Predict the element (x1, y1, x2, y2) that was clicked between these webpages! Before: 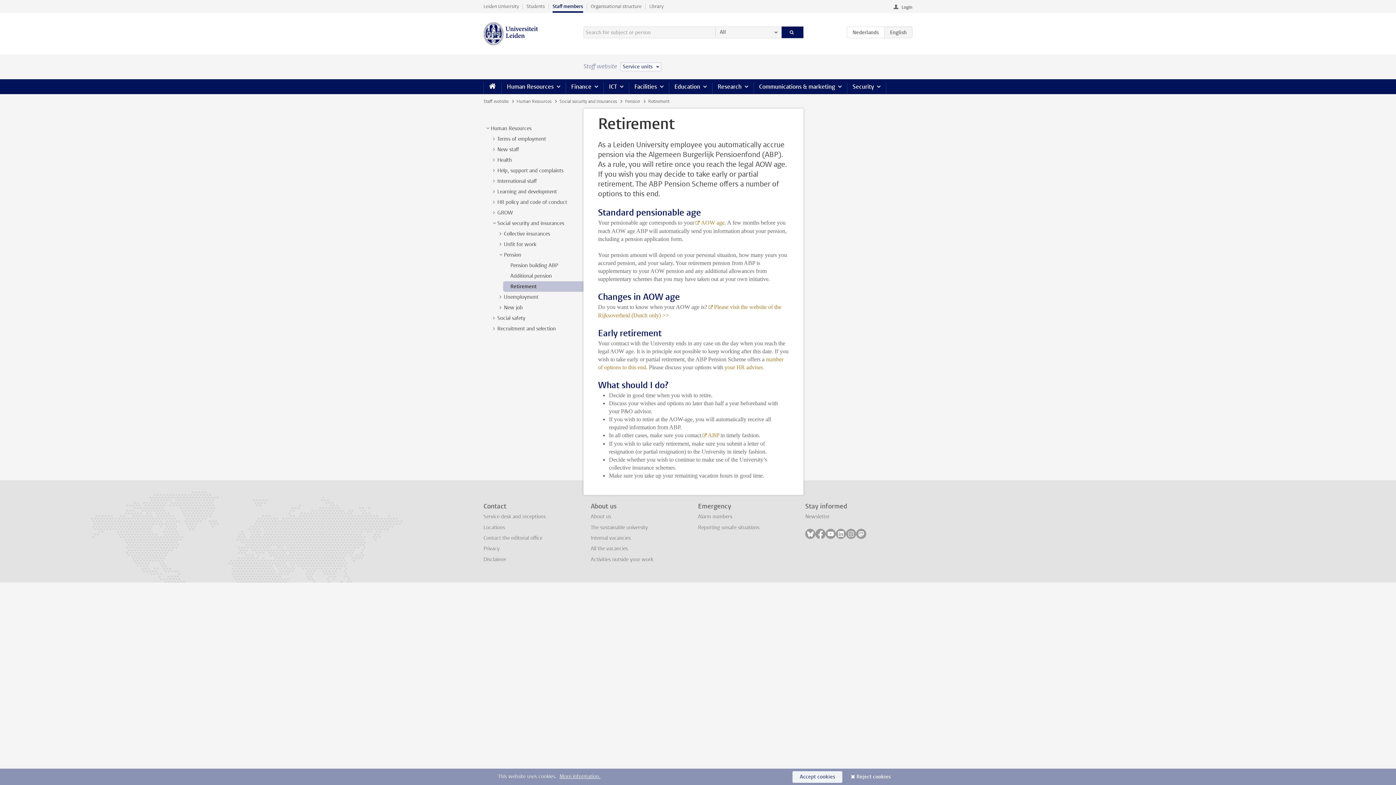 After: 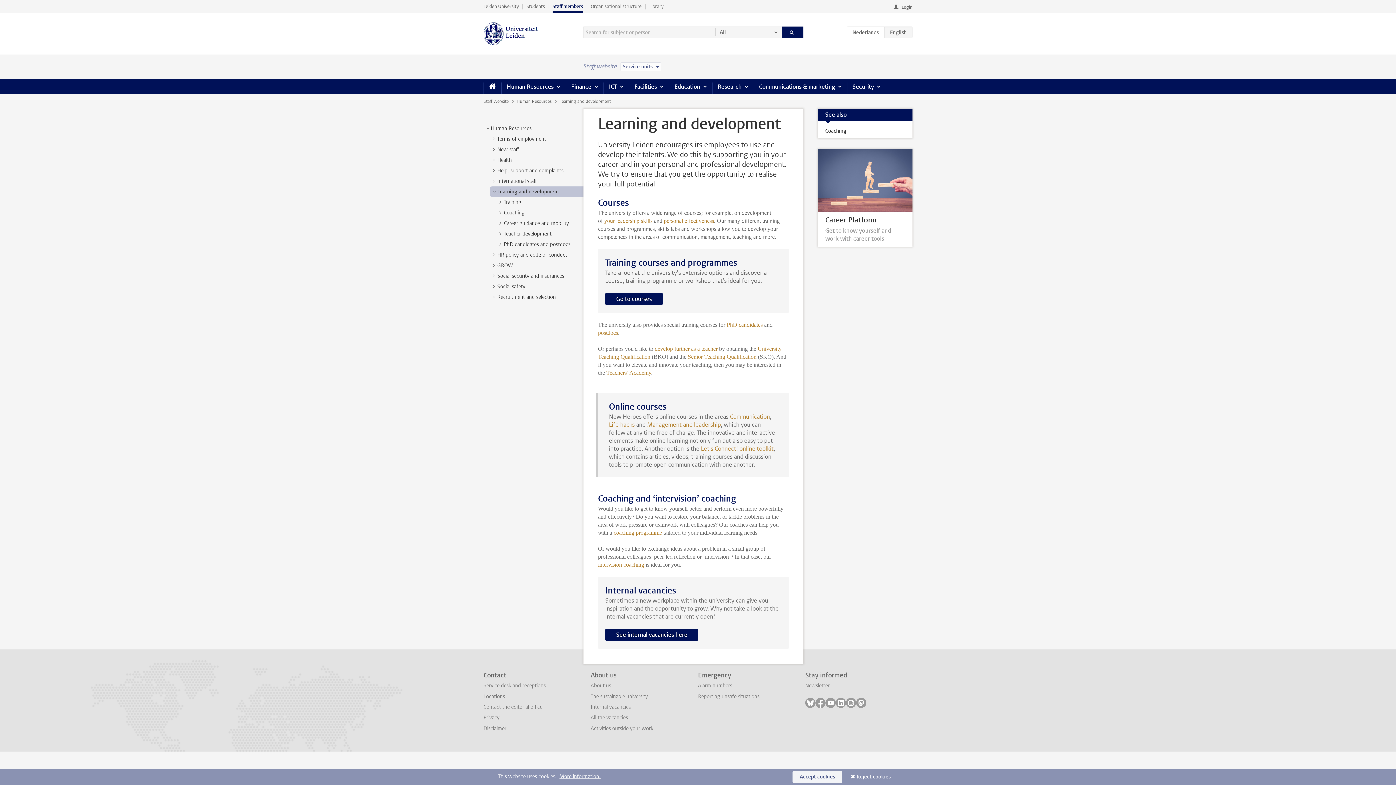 Action: bbox: (497, 188, 557, 195) label: Learning and development